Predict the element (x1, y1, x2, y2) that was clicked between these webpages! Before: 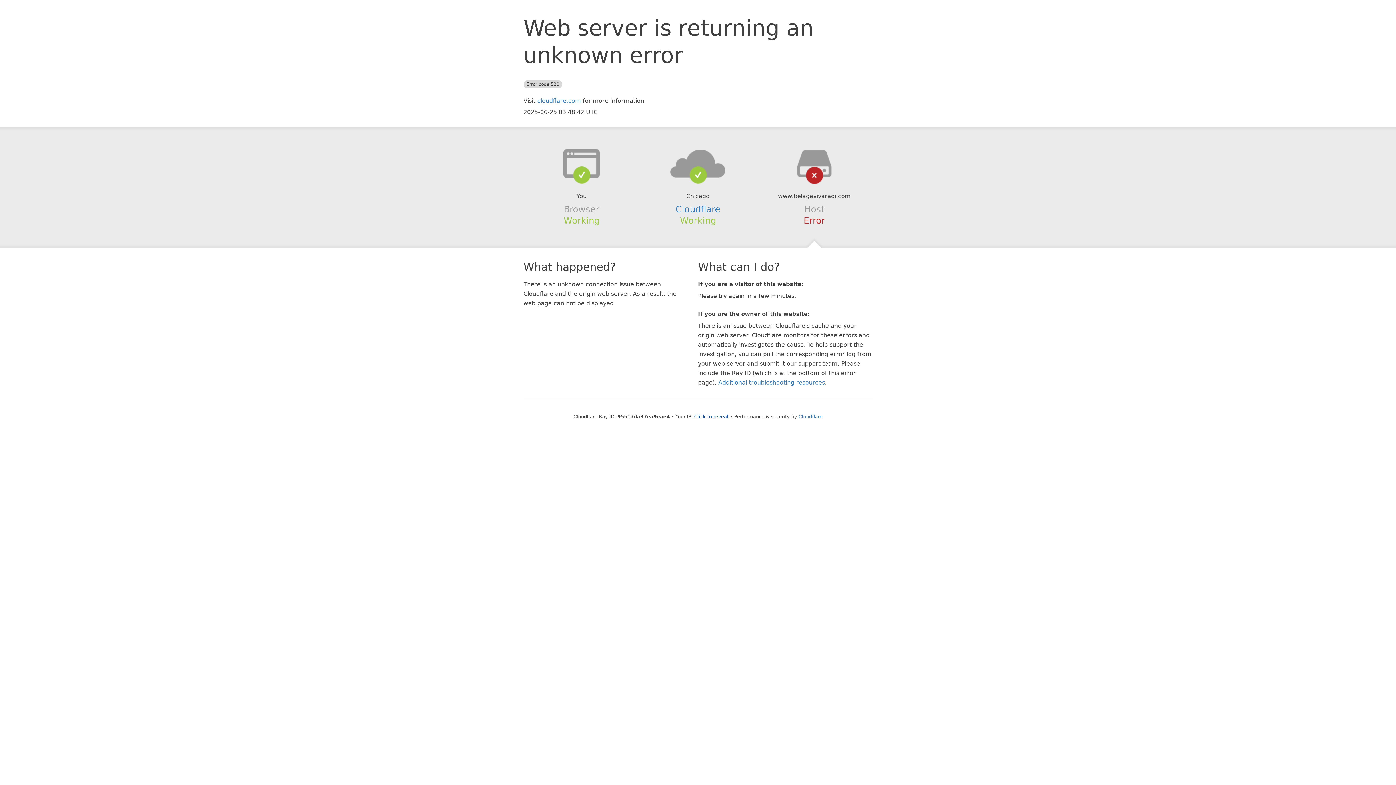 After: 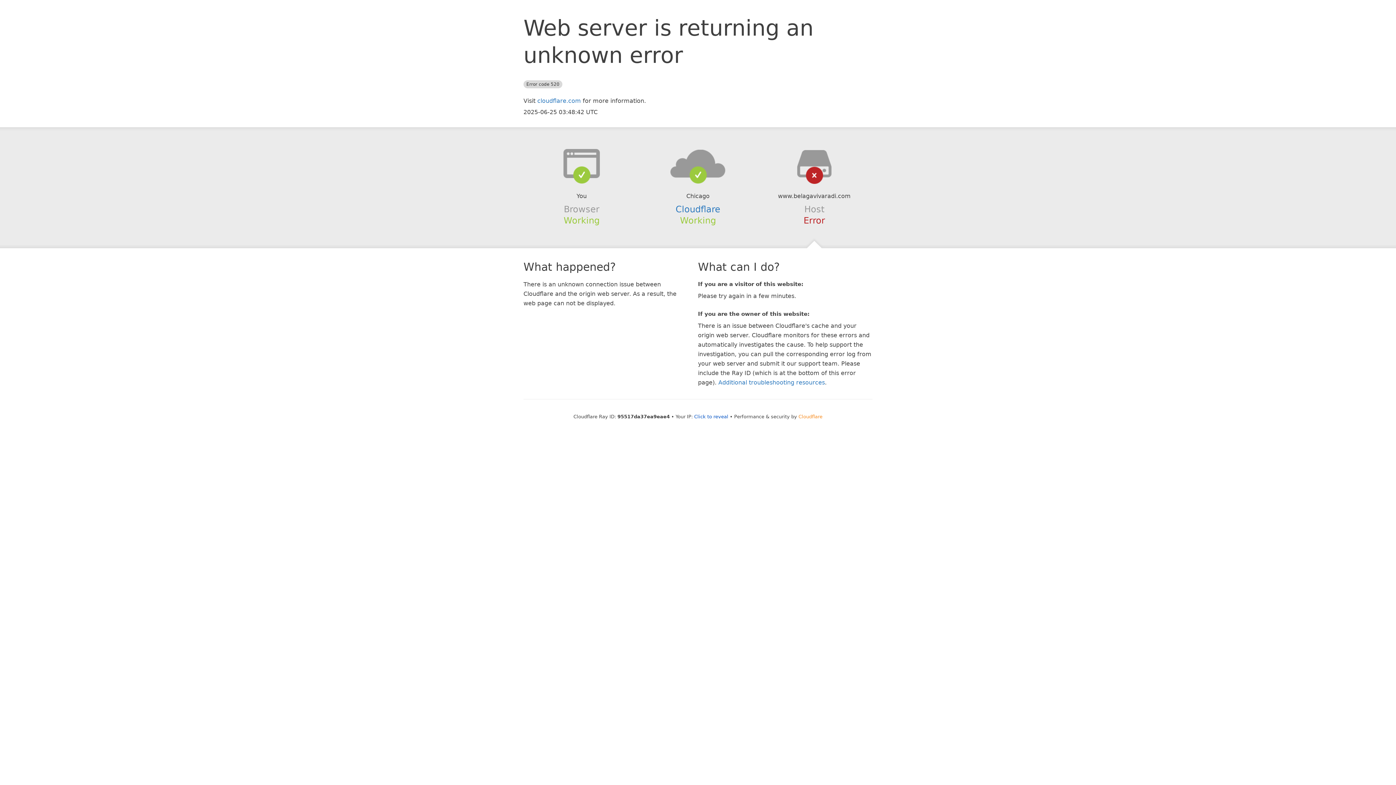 Action: bbox: (798, 414, 822, 419) label: Cloudflare